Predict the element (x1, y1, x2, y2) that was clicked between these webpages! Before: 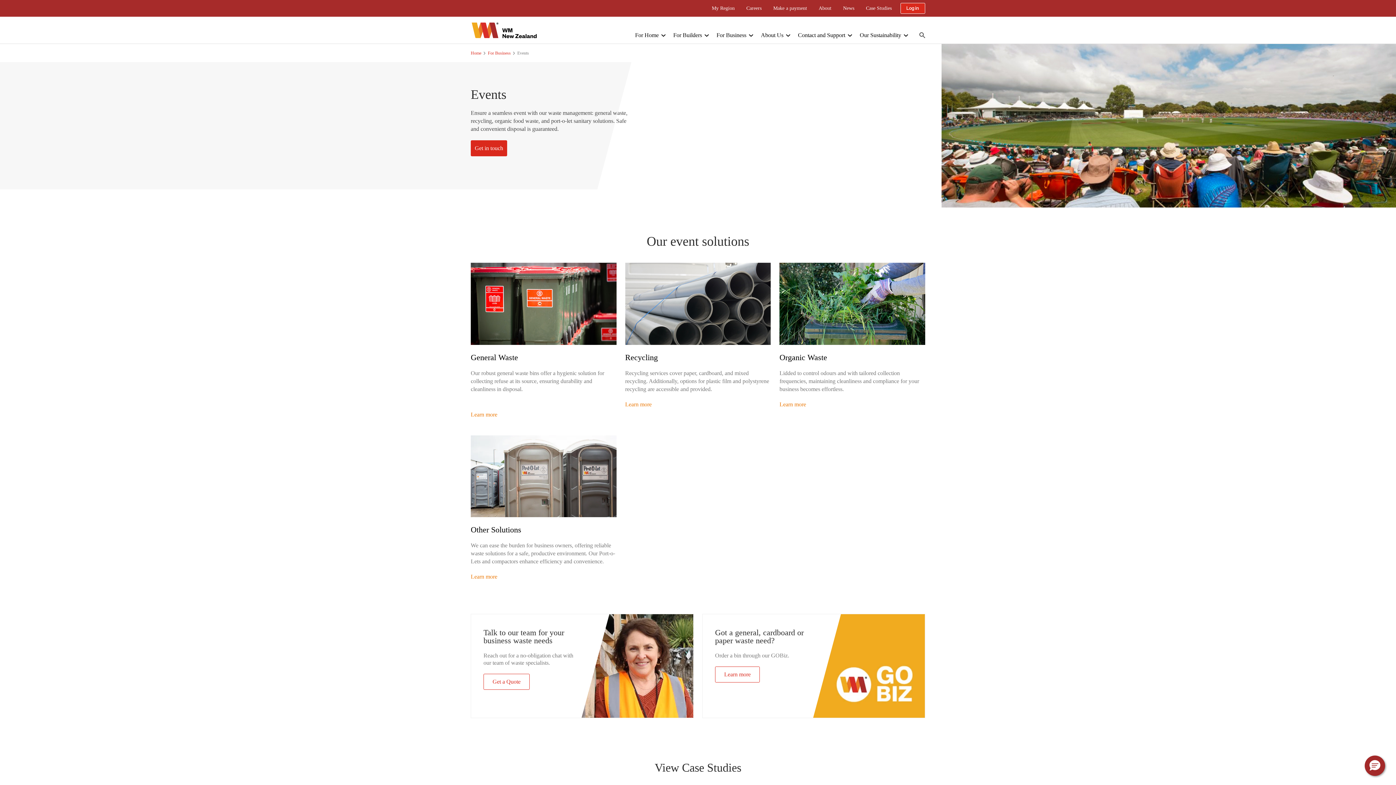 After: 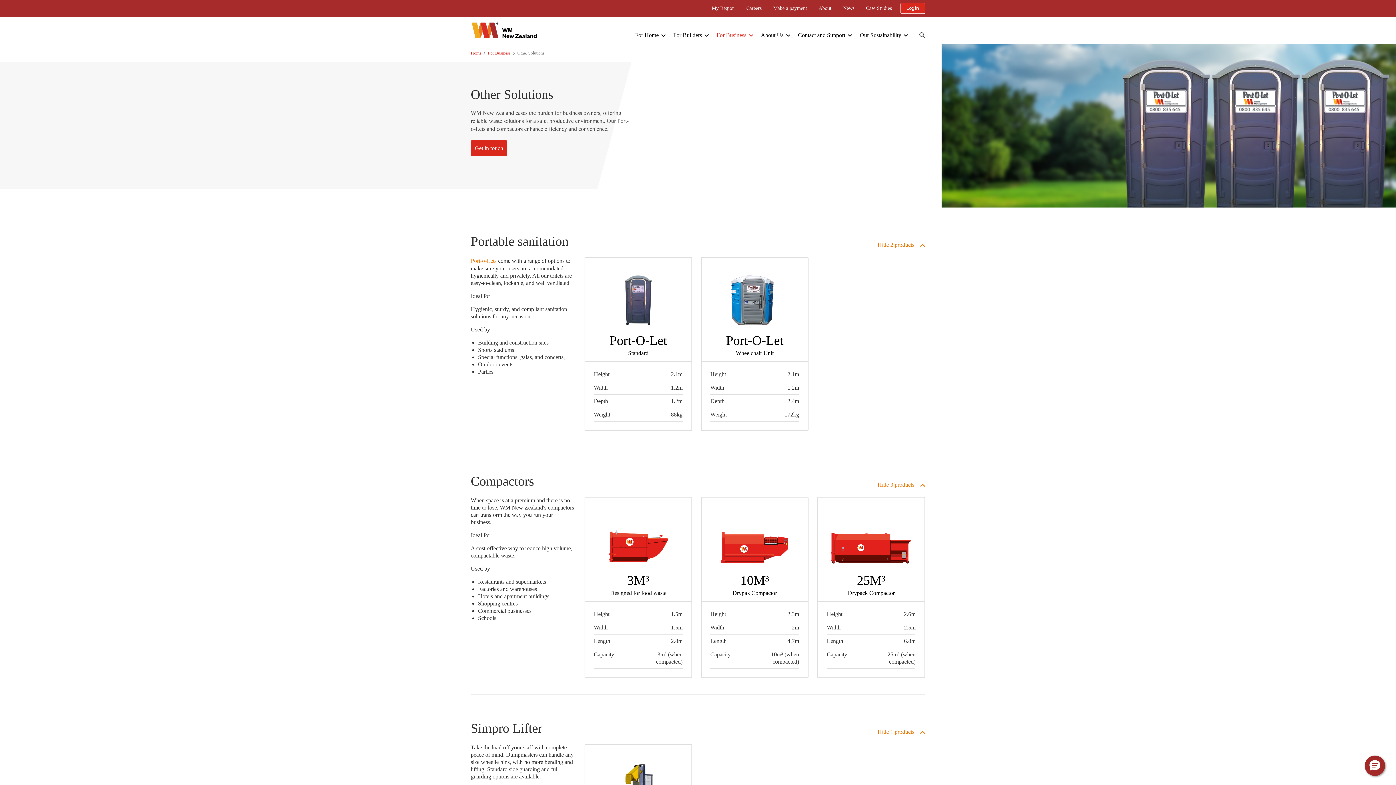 Action: bbox: (470, 573, 616, 581) label: Learn more